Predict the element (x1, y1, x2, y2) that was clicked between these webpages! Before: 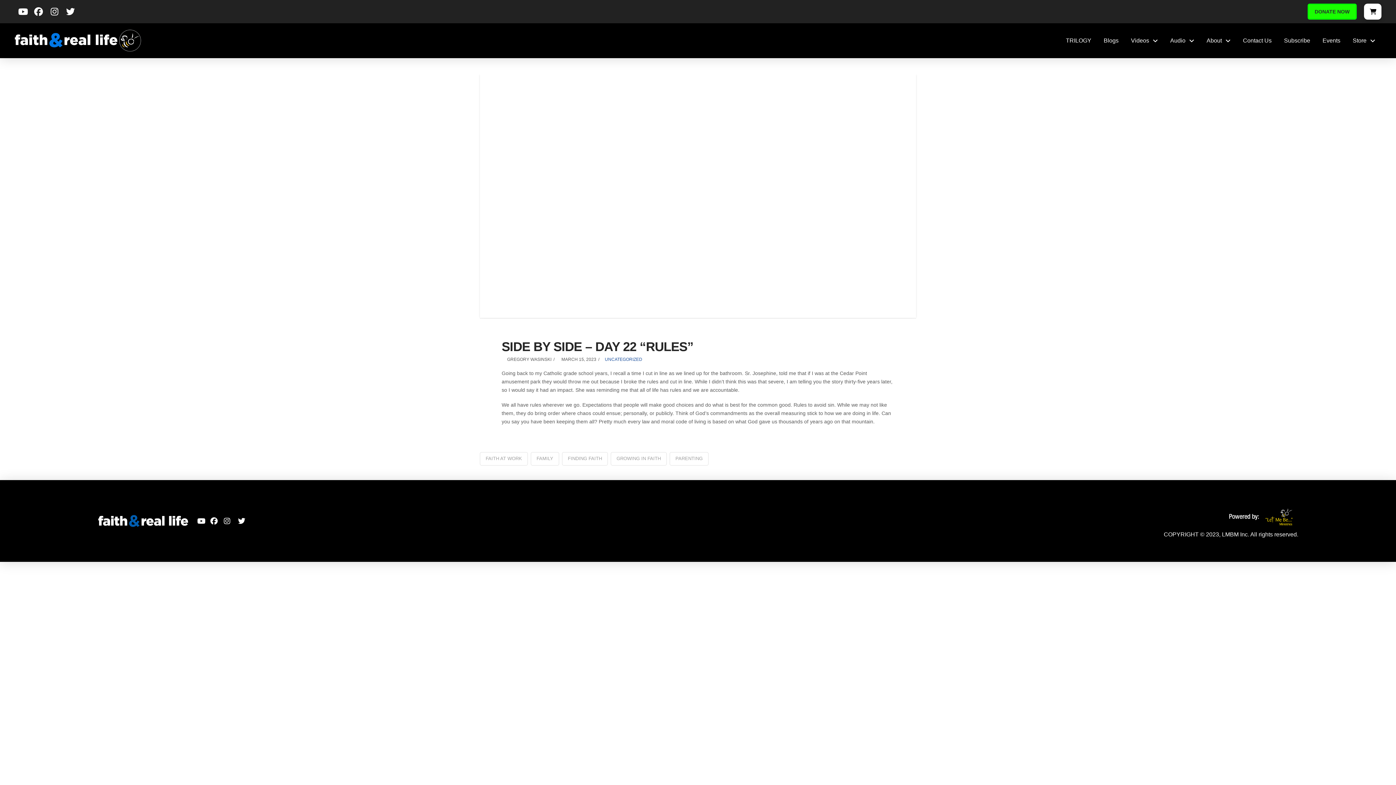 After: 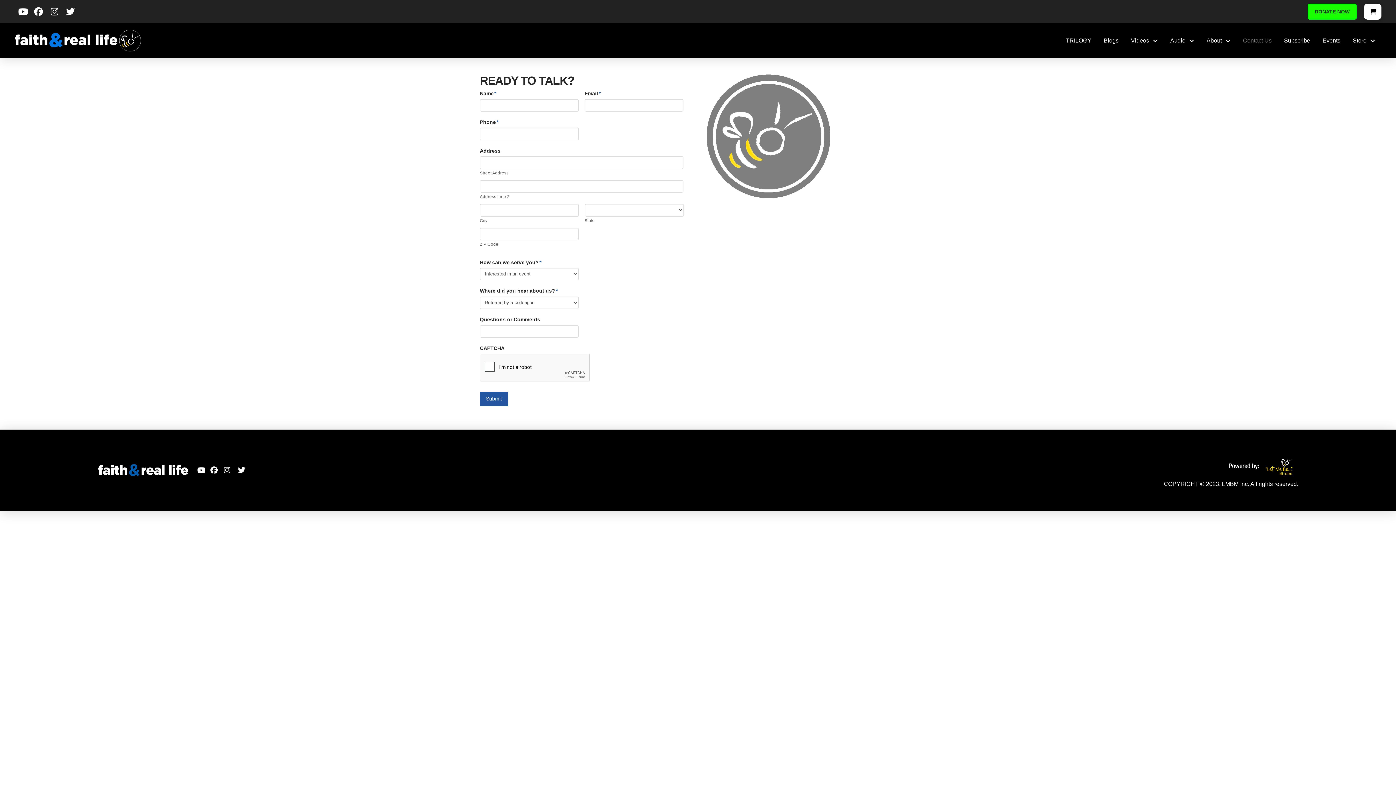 Action: bbox: (1237, 23, 1278, 58) label: Contact Us